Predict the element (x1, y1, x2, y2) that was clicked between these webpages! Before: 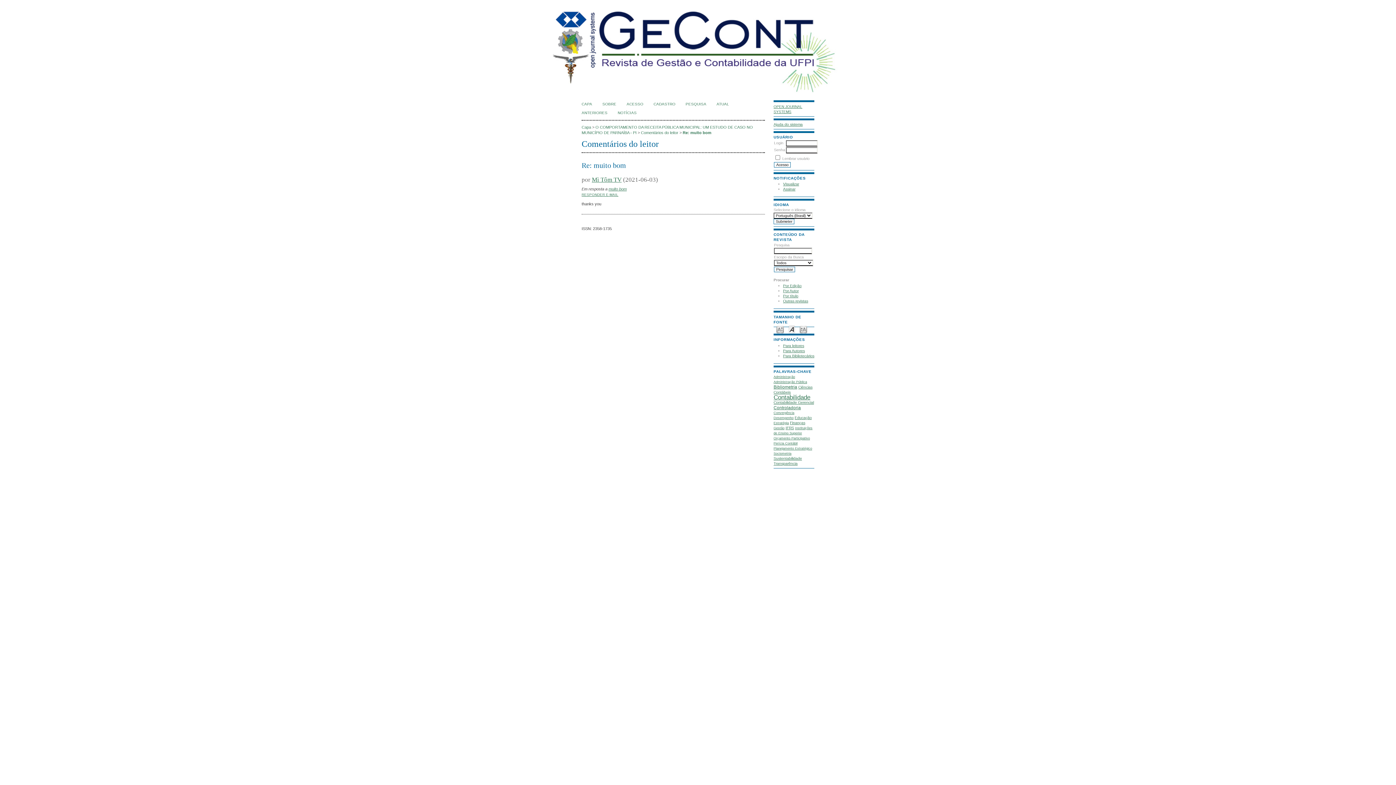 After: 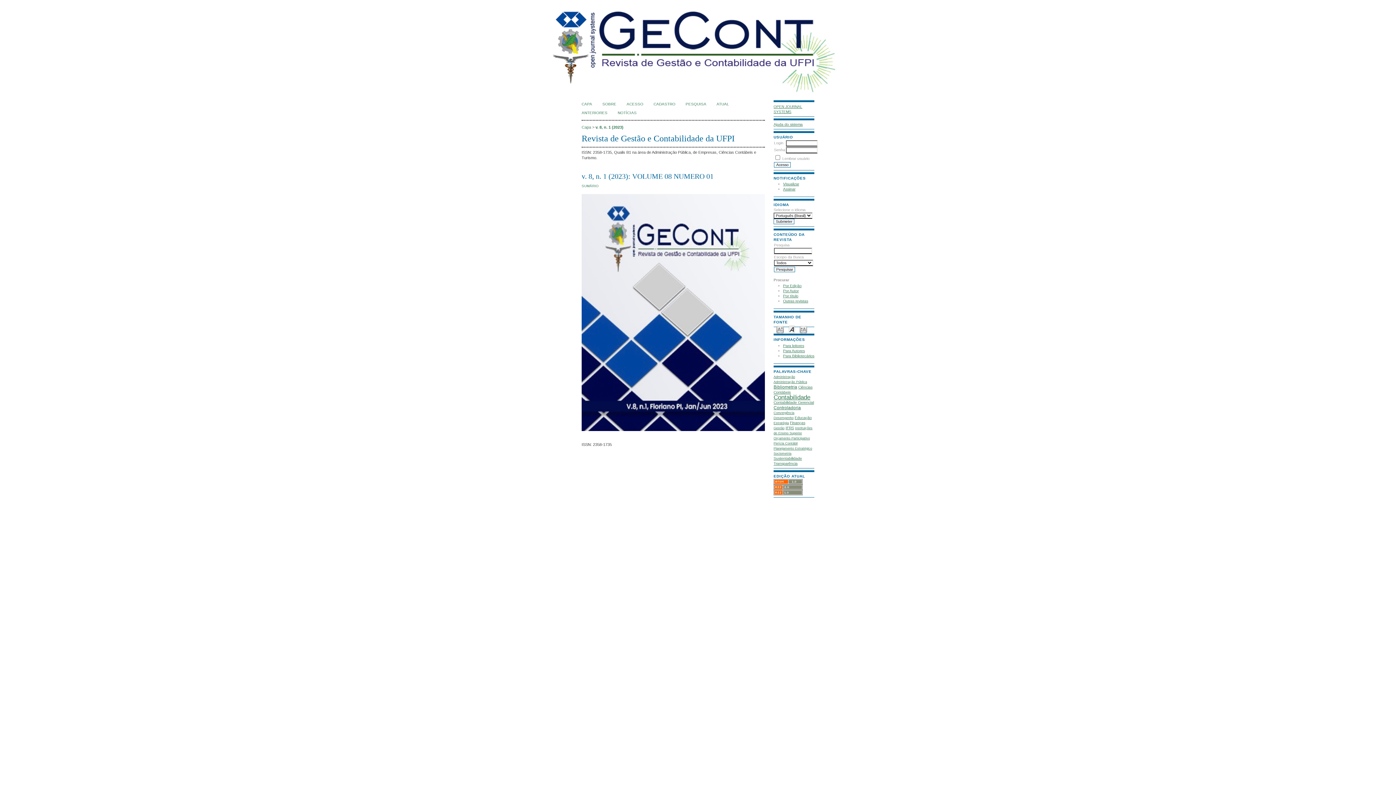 Action: bbox: (581, 125, 591, 129) label: Capa